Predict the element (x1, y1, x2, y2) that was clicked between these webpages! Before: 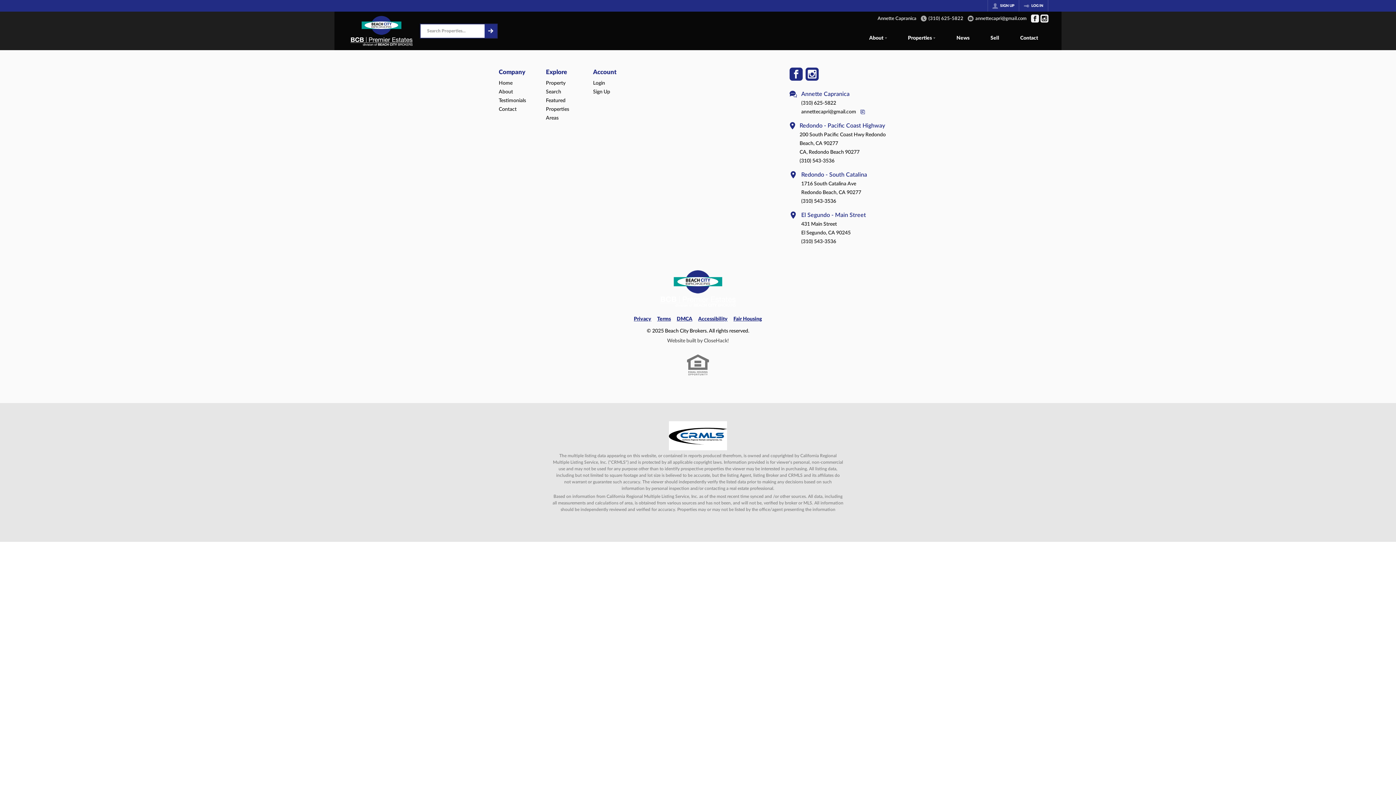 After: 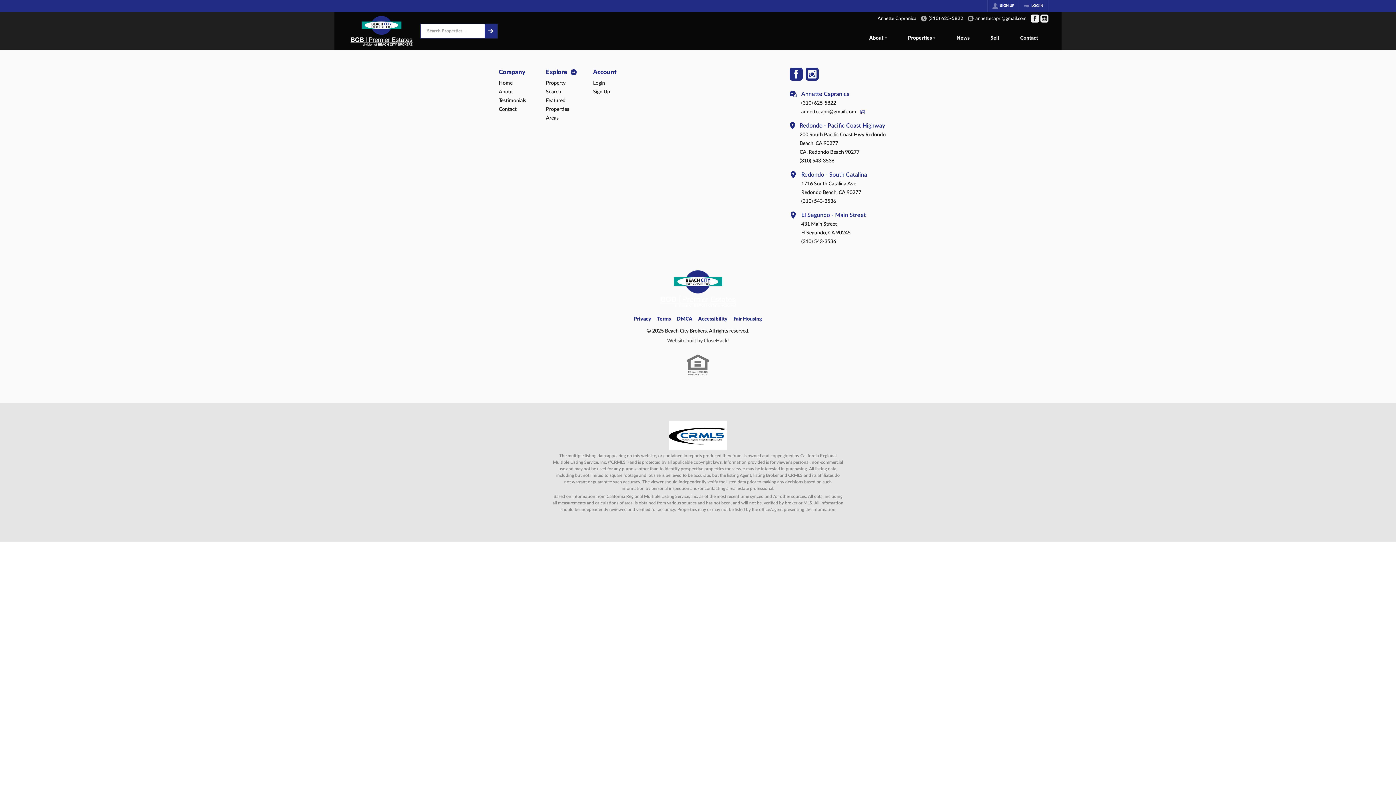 Action: label: Explore bbox: (546, 720, 586, 729)